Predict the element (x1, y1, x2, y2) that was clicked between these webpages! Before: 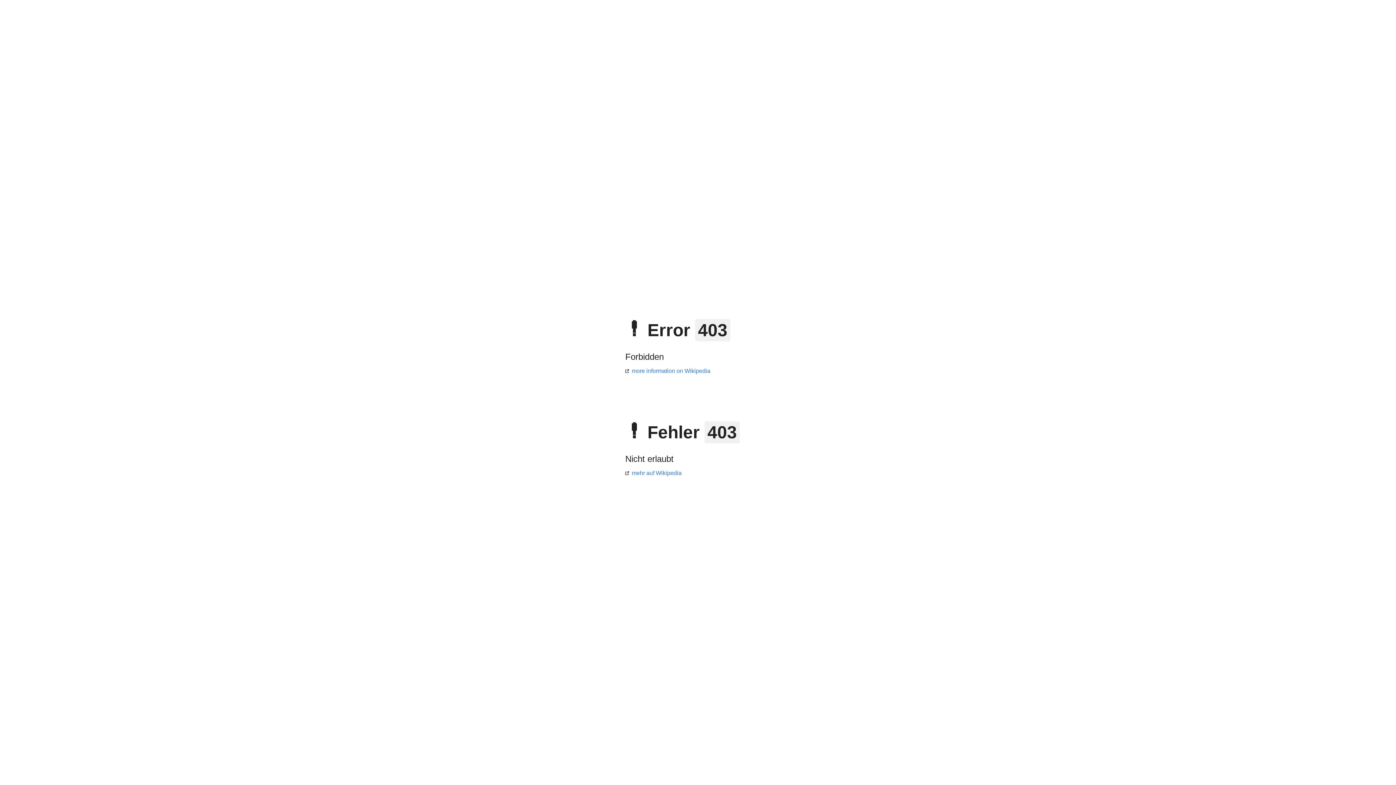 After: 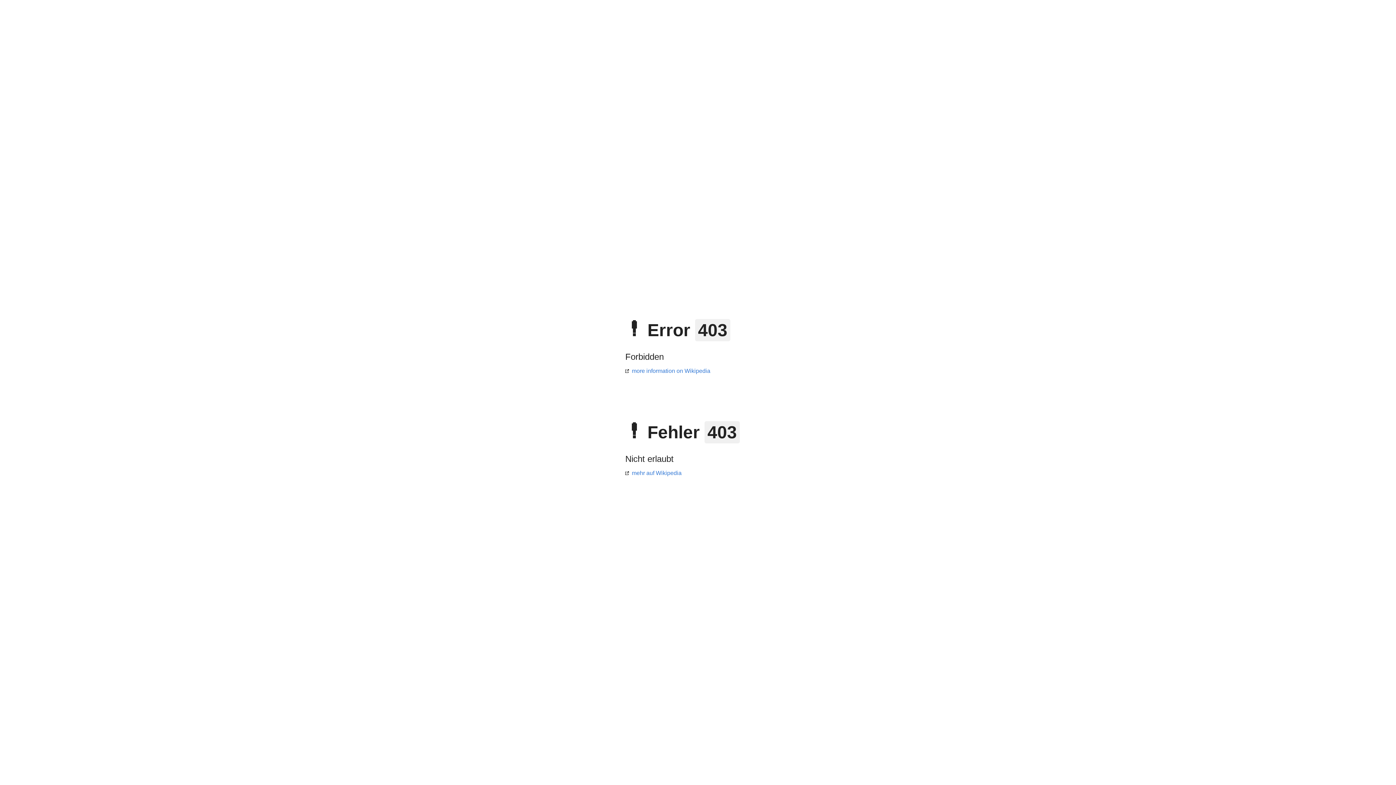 Action: label: mehr auf Wikipedia bbox: (625, 470, 681, 476)